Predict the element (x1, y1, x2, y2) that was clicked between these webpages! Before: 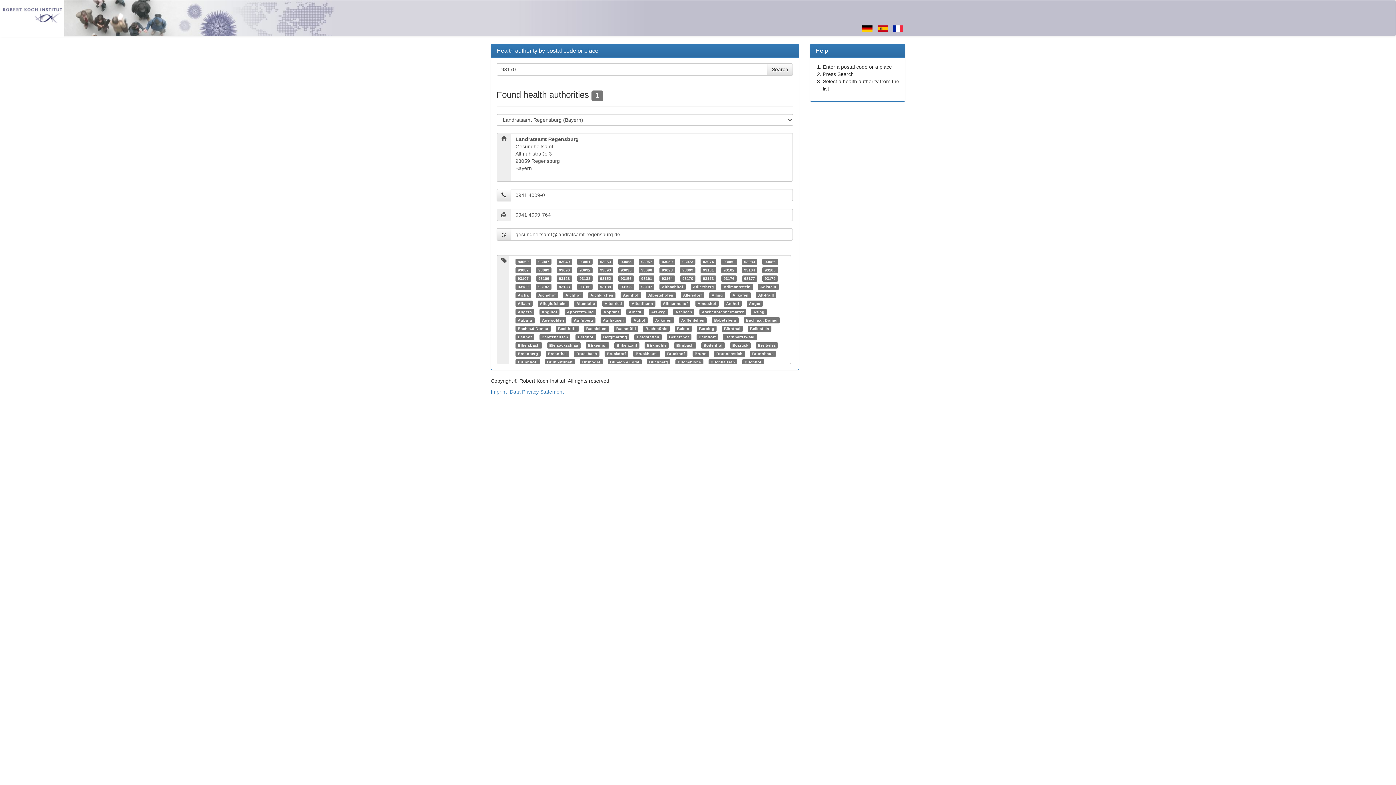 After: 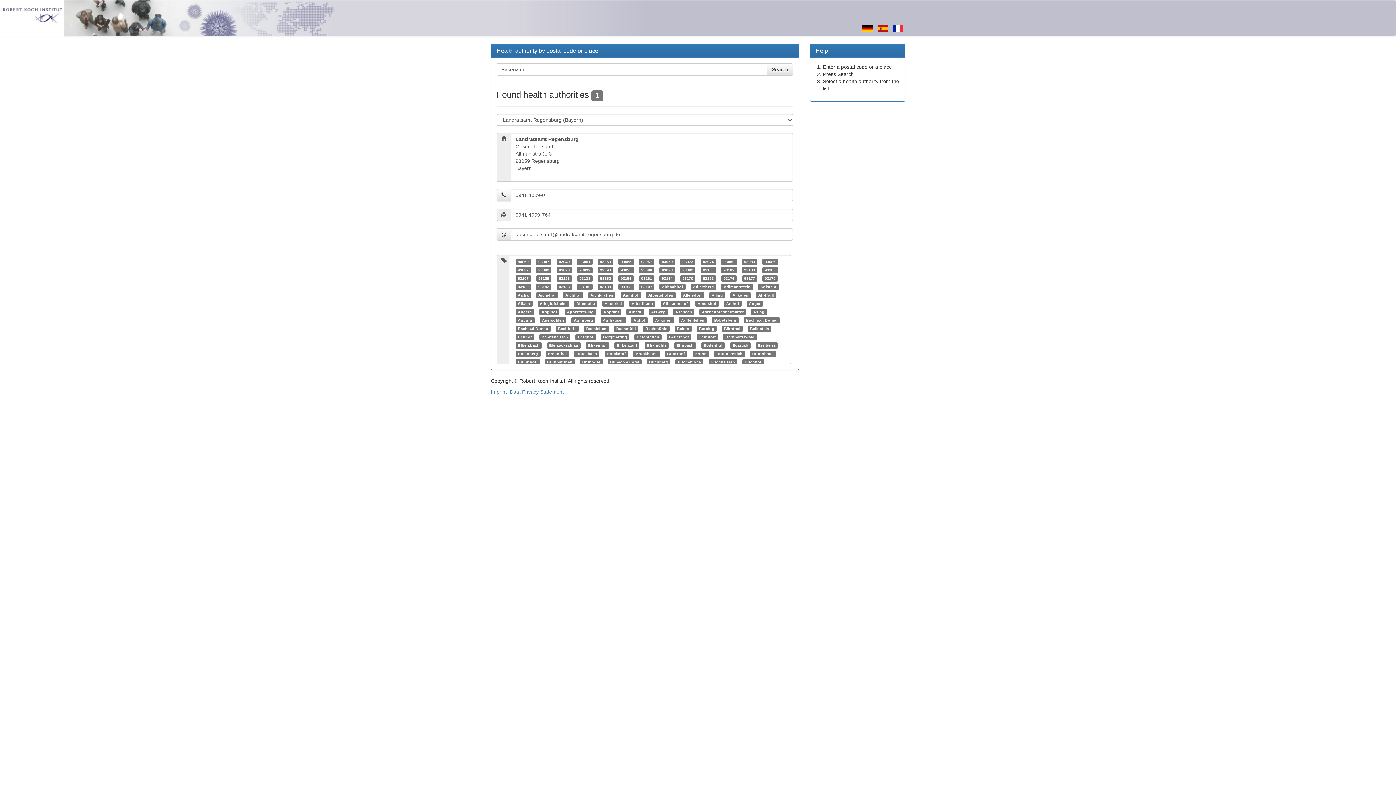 Action: label: Birkenzant bbox: (616, 343, 637, 347)